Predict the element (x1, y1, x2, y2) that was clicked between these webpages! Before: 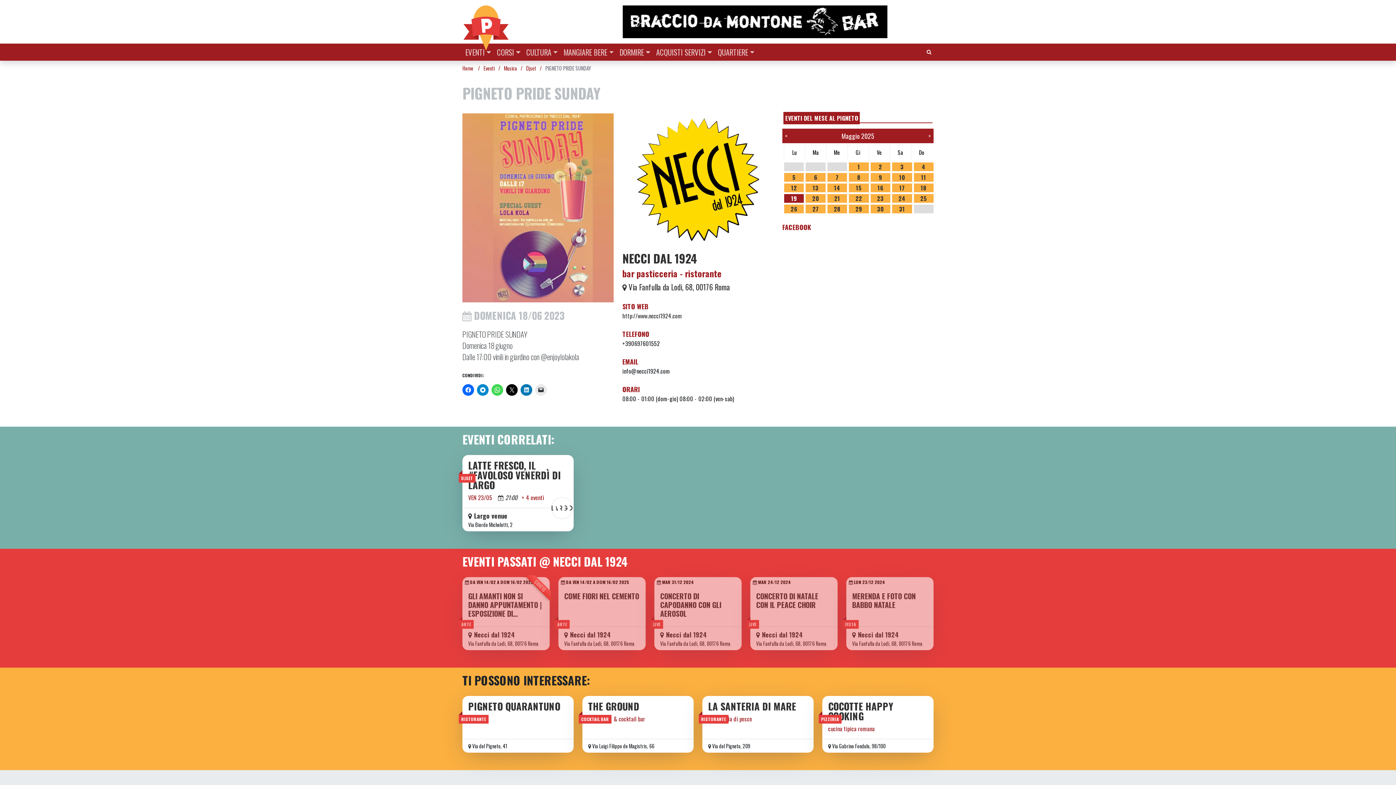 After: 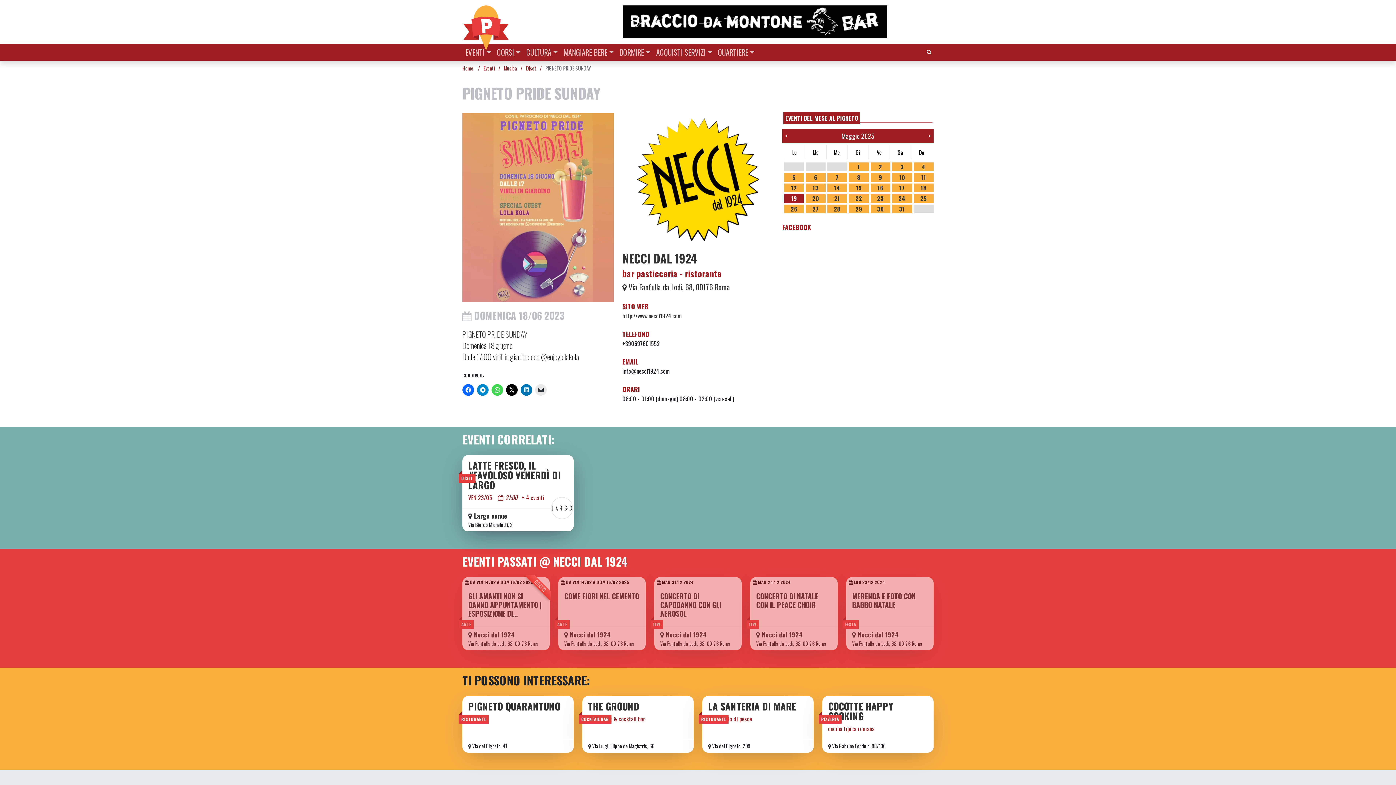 Action: bbox: (495, 493, 520, 502) label:  21:00